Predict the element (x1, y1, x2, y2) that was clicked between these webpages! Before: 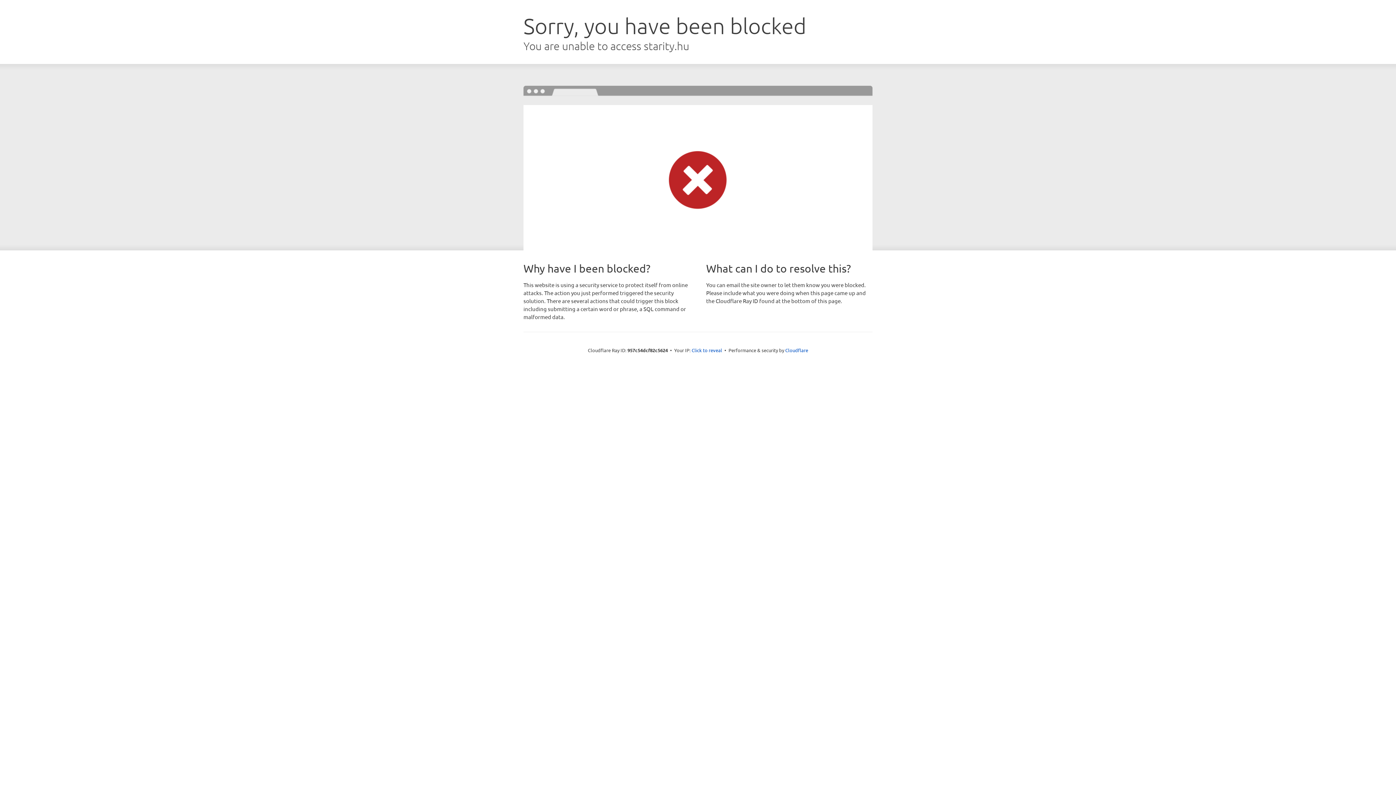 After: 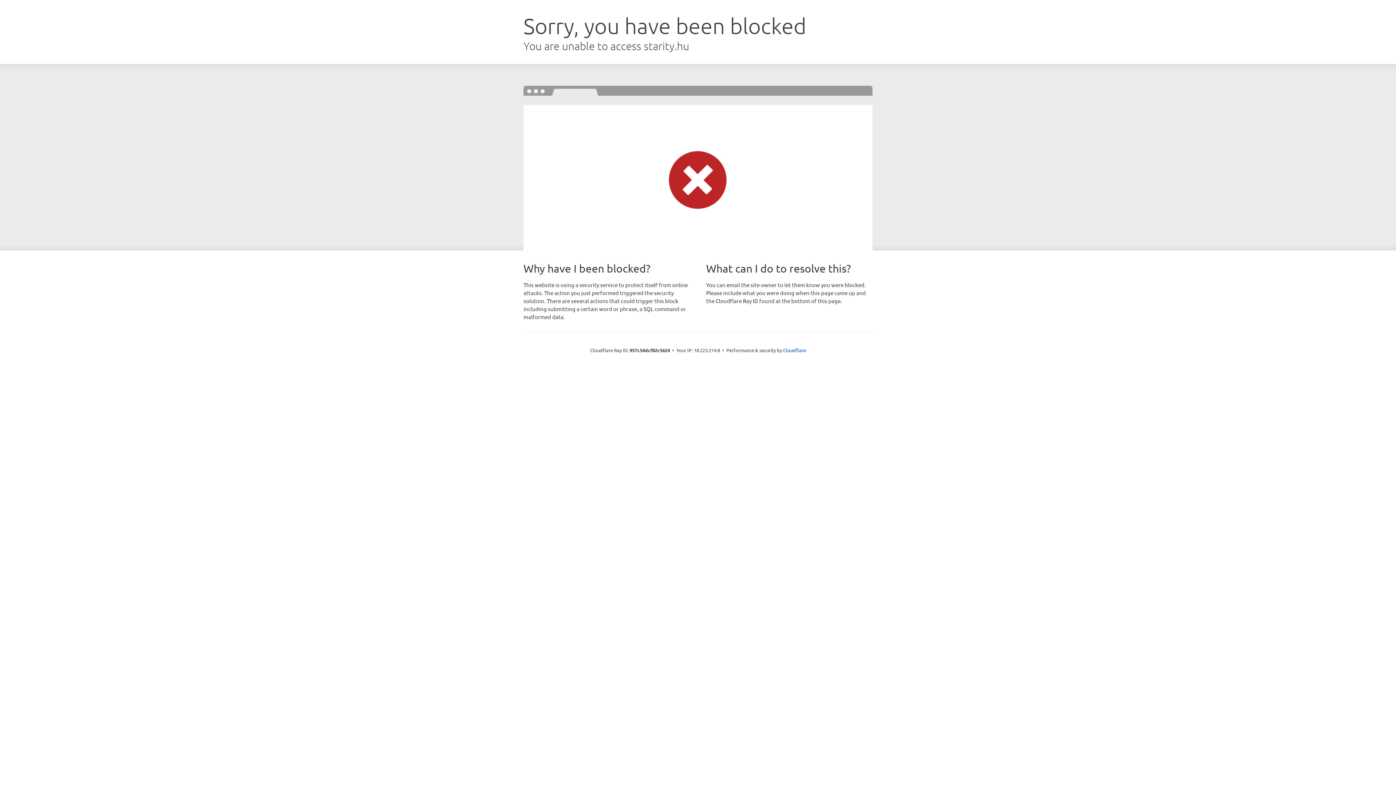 Action: label: Click to reveal bbox: (691, 346, 722, 353)